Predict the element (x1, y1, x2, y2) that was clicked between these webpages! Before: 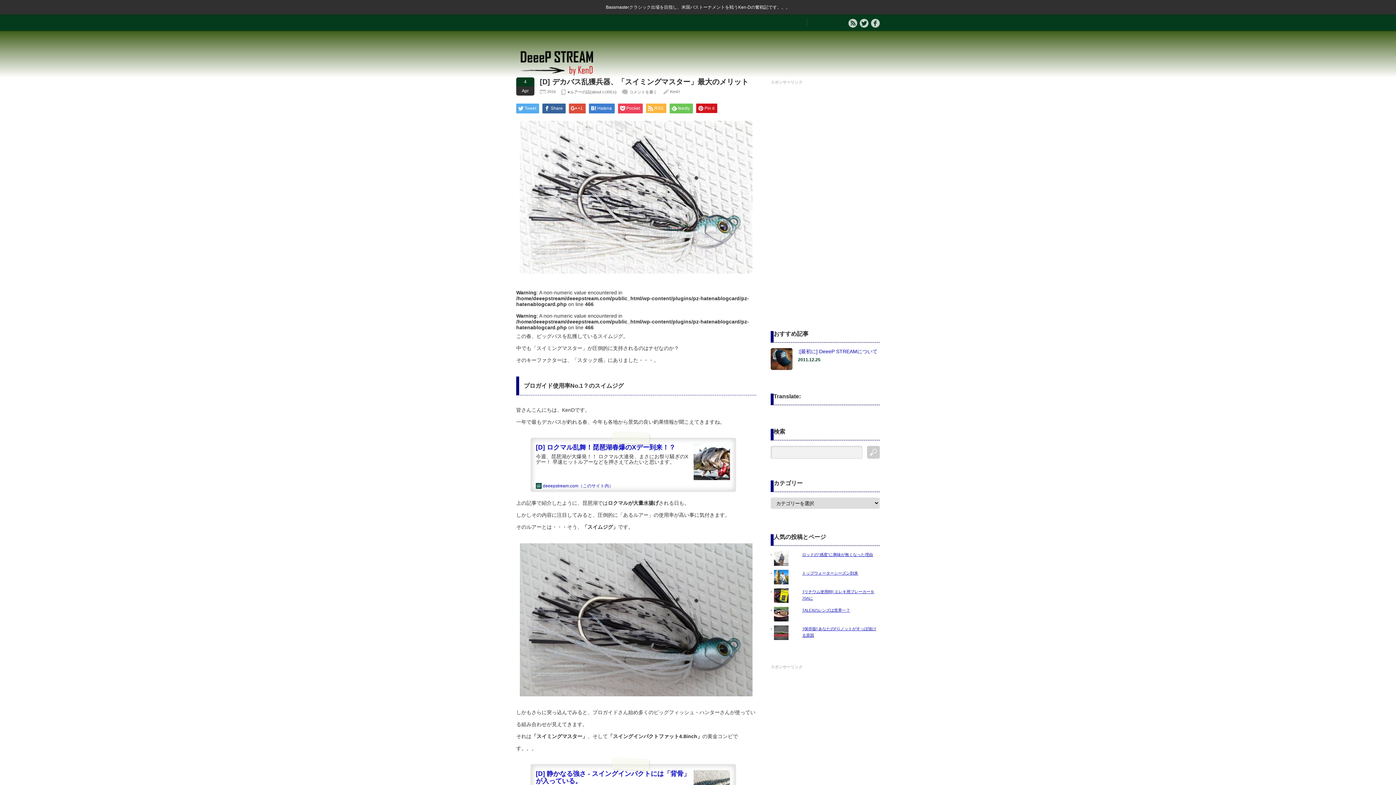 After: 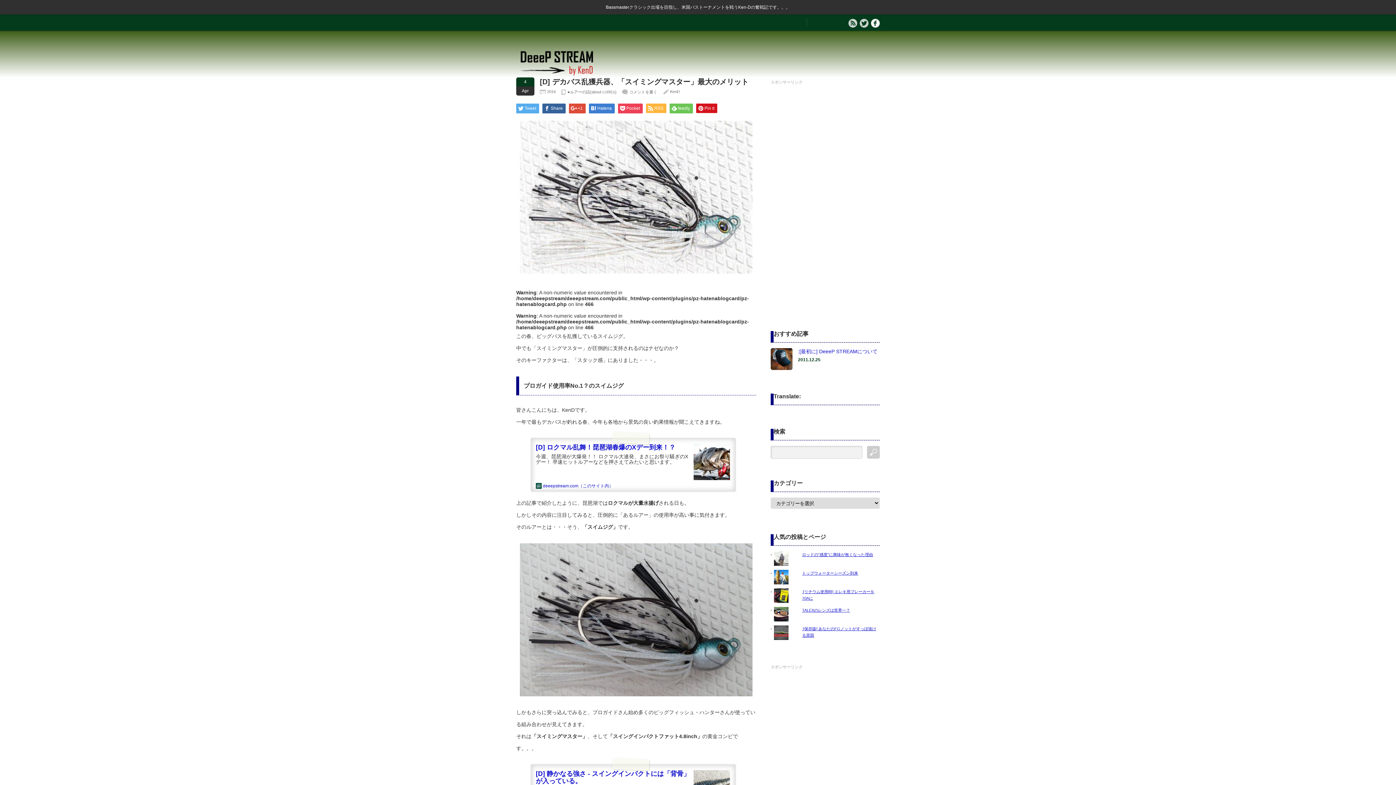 Action: bbox: (871, 18, 880, 28)